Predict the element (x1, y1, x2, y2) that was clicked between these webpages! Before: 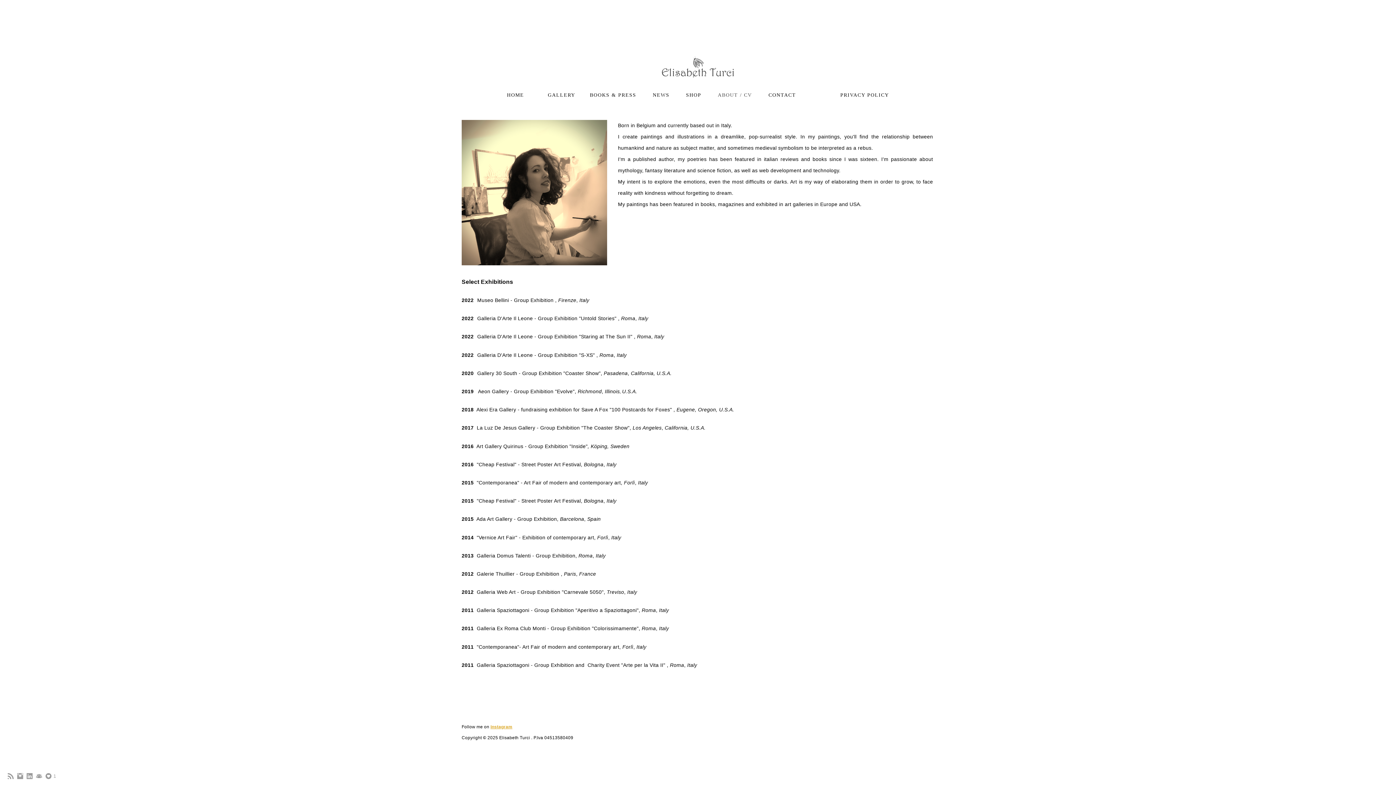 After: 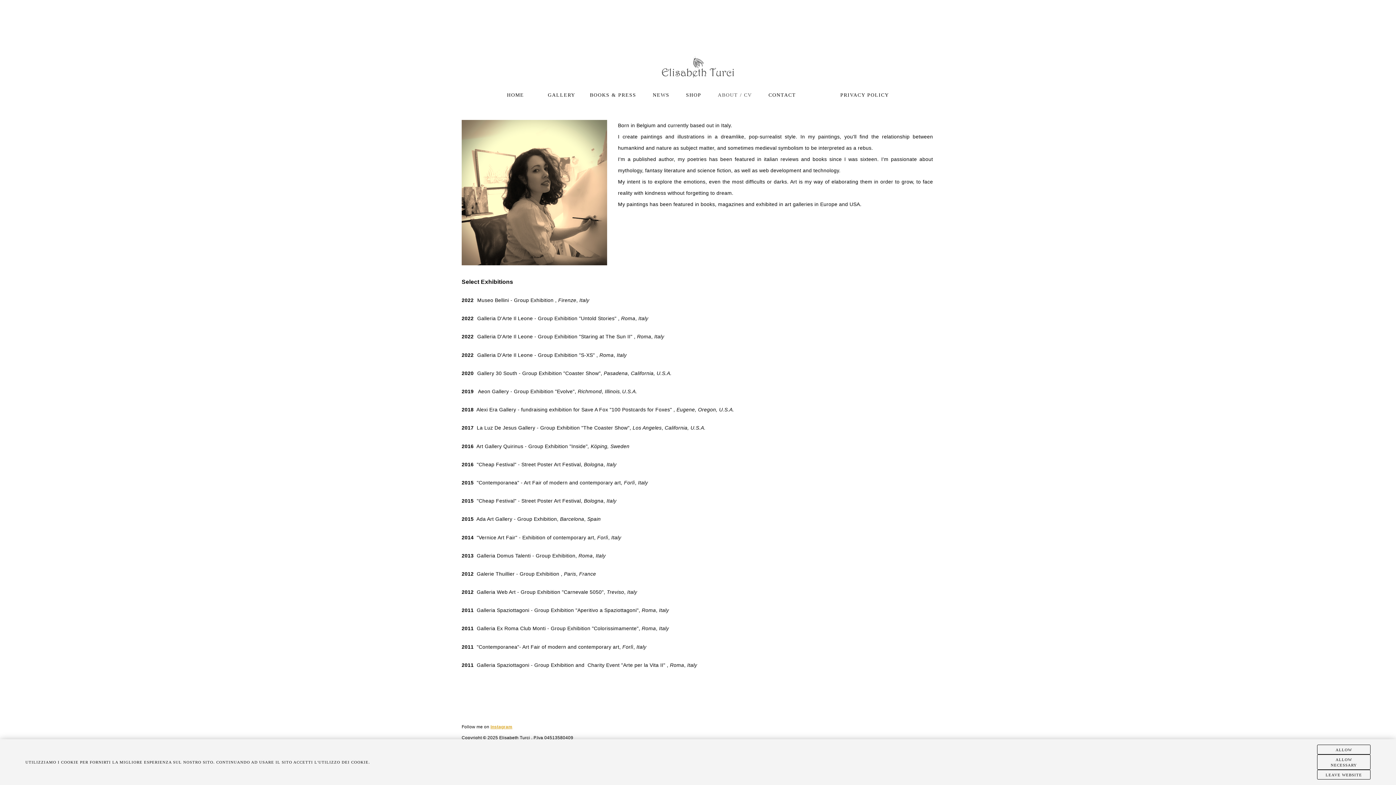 Action: bbox: (676, 92, 678, 97) label:  